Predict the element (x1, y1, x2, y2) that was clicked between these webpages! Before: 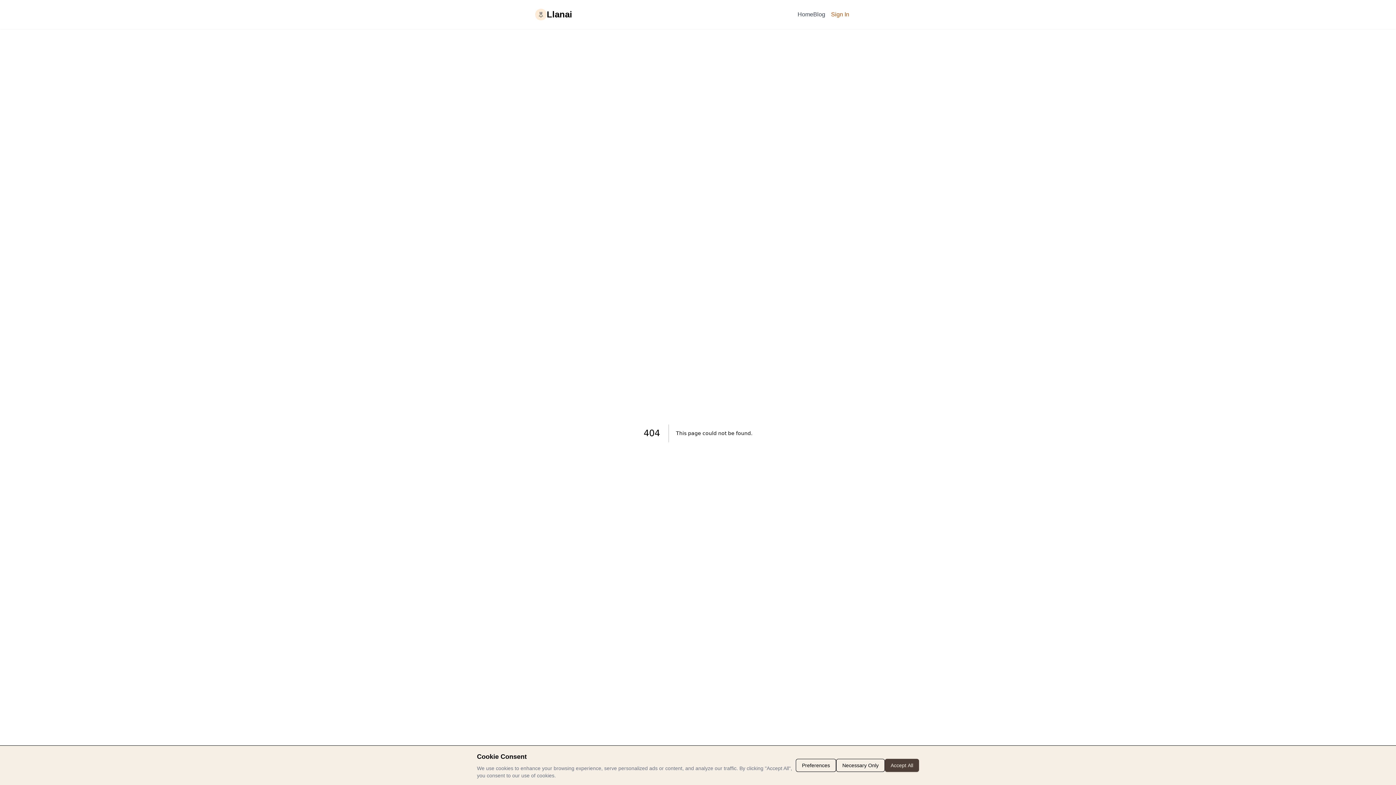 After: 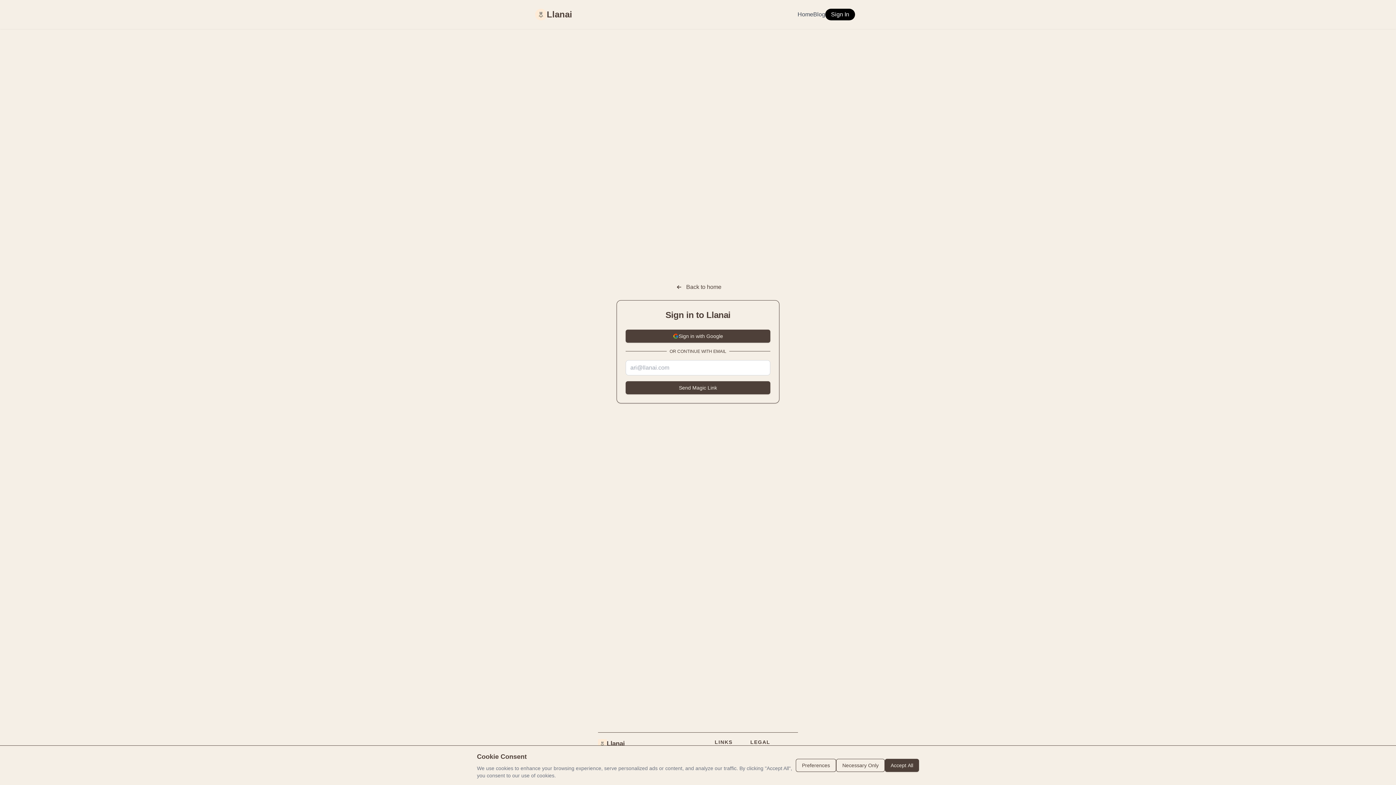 Action: bbox: (825, 8, 855, 20) label: Sign In